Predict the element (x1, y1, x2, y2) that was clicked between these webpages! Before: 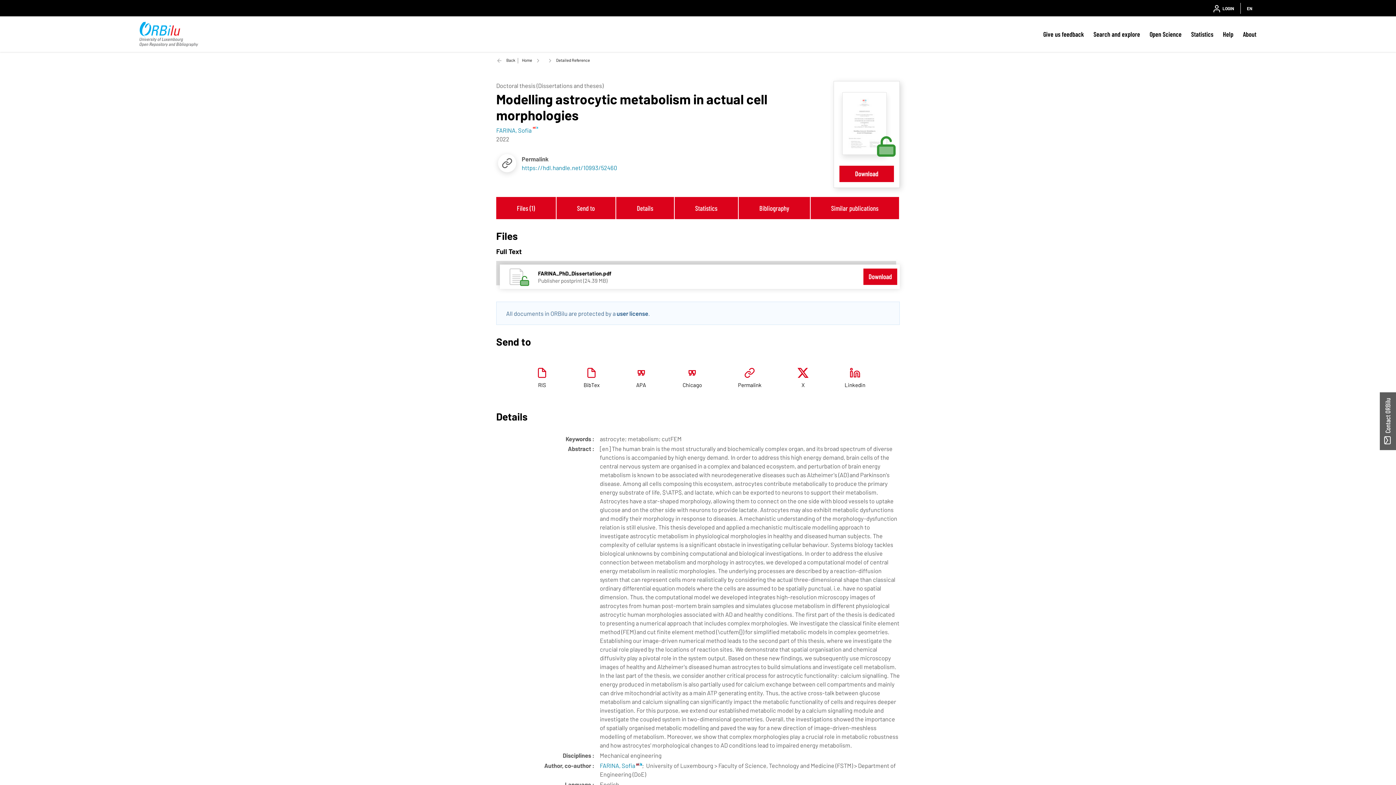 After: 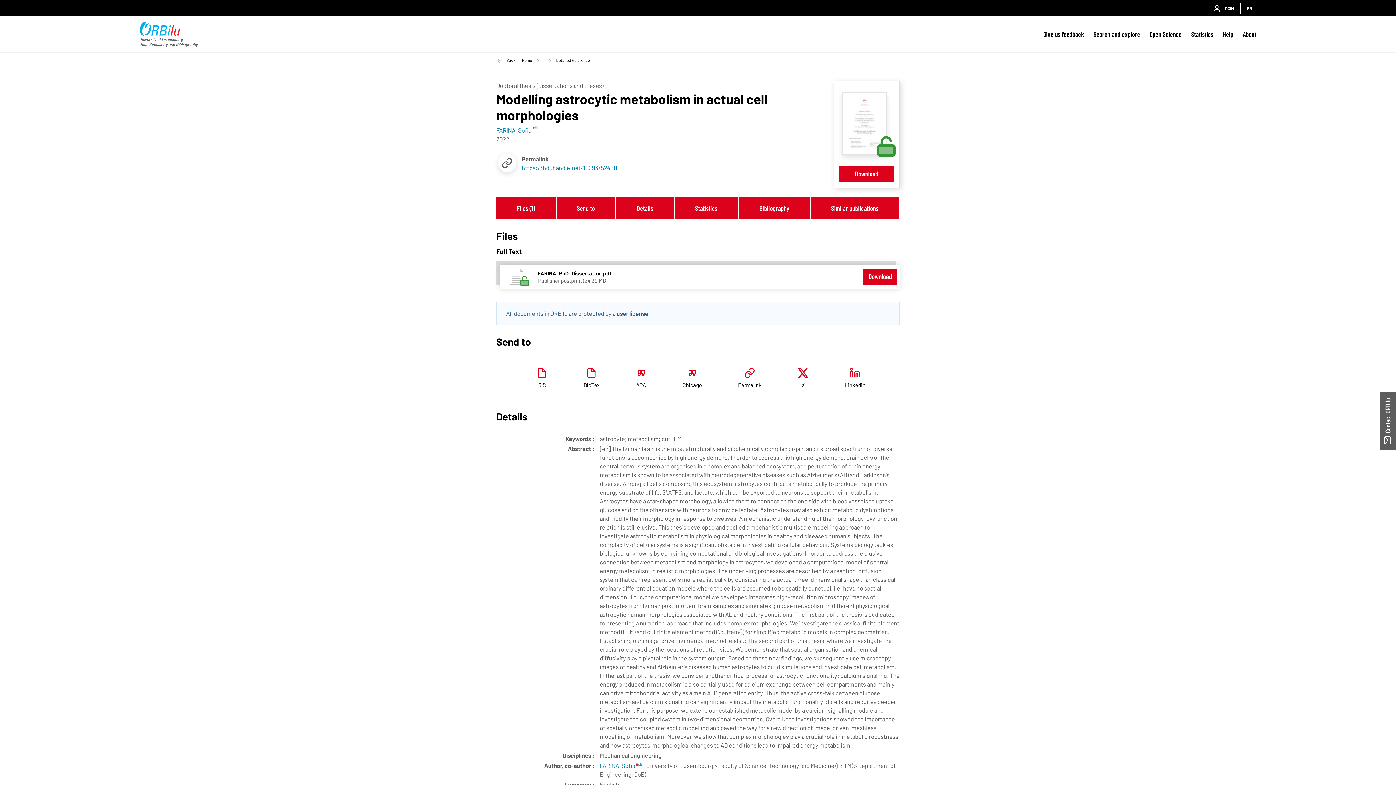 Action: label: BibTex bbox: (565, 364, 617, 394)